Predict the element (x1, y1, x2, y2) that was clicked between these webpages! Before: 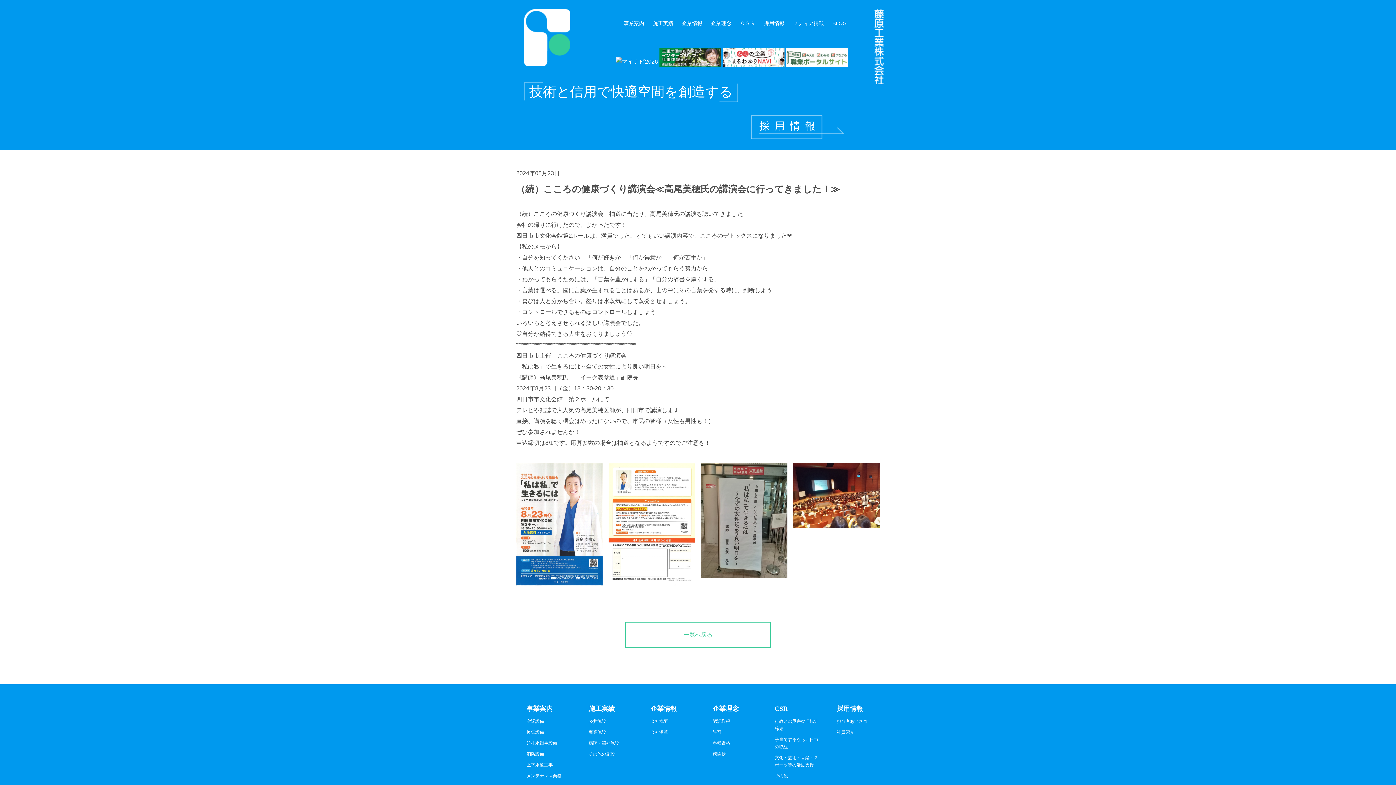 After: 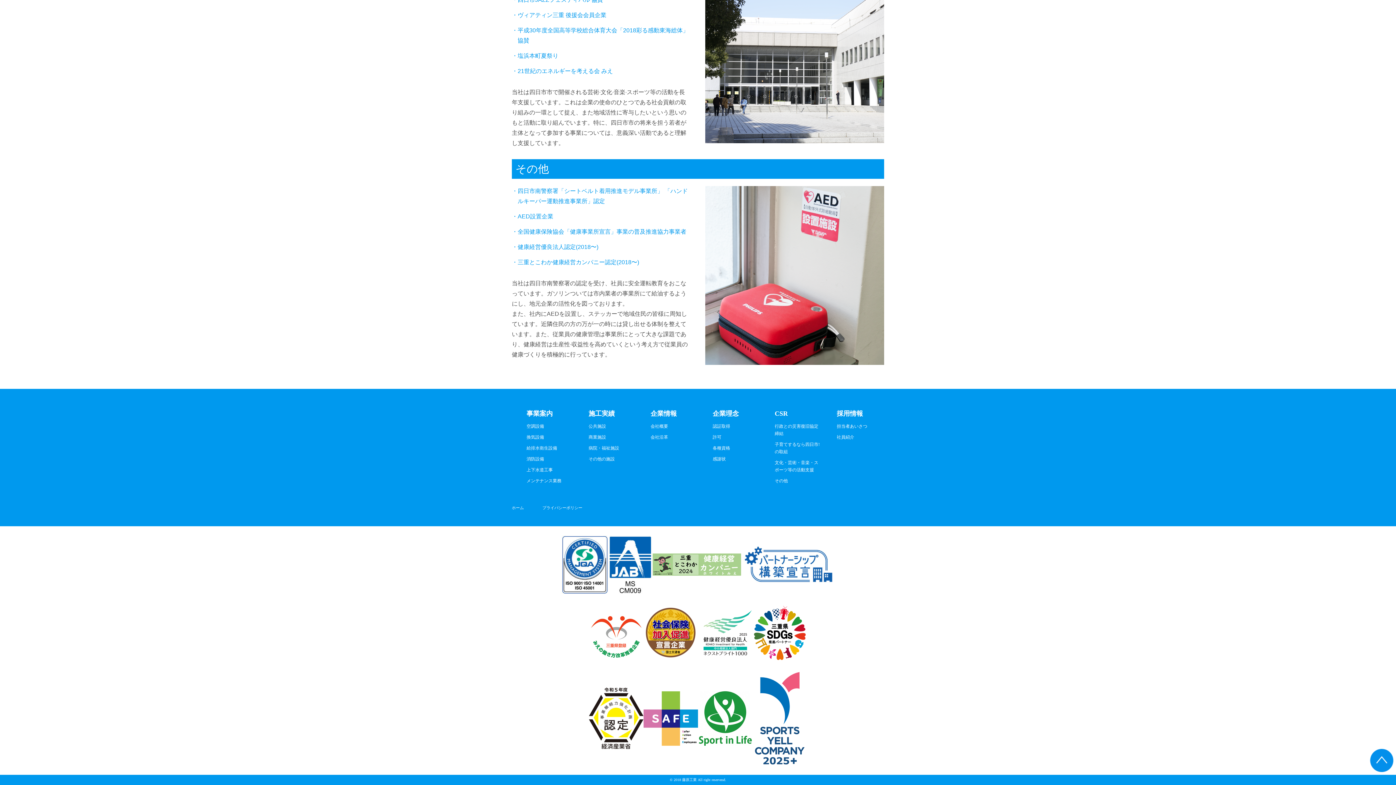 Action: label: その他 bbox: (774, 773, 788, 778)